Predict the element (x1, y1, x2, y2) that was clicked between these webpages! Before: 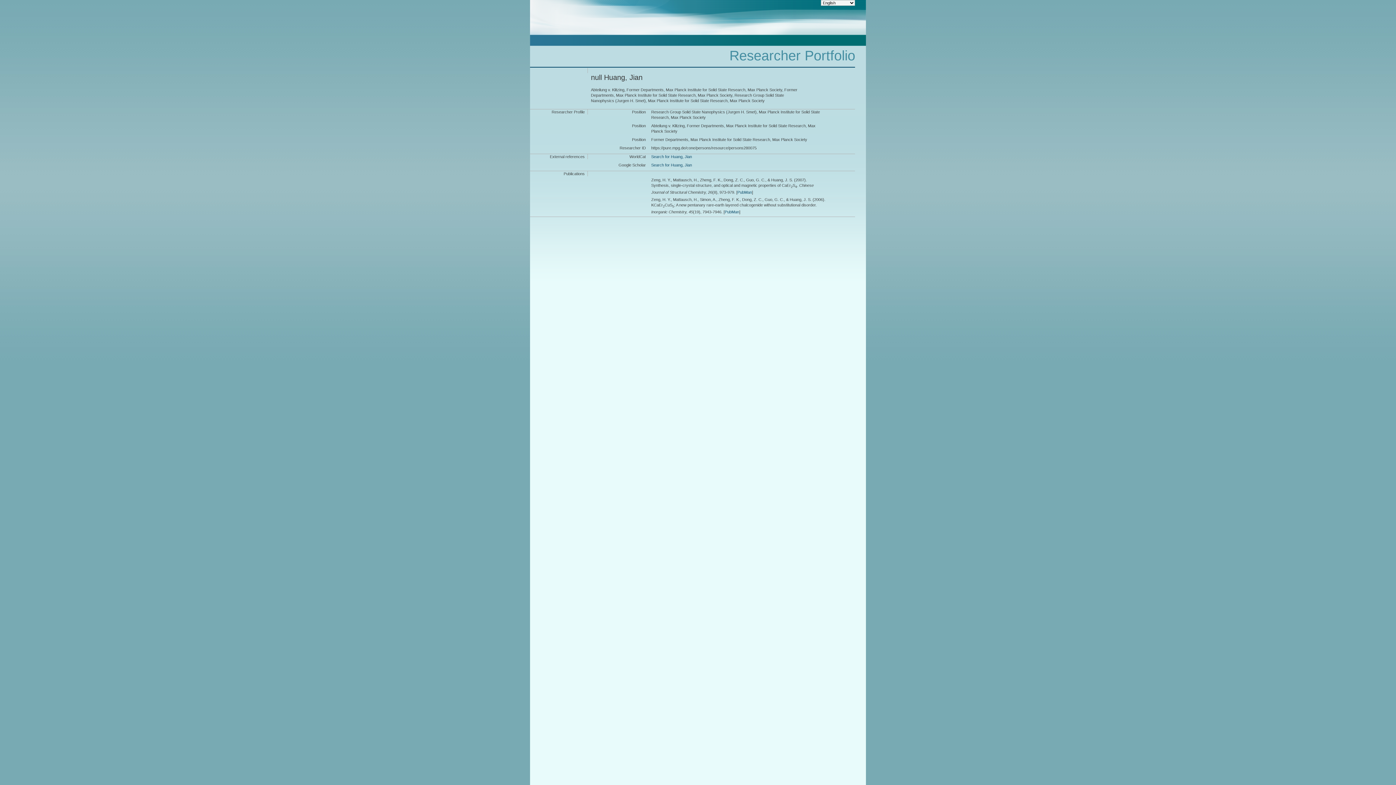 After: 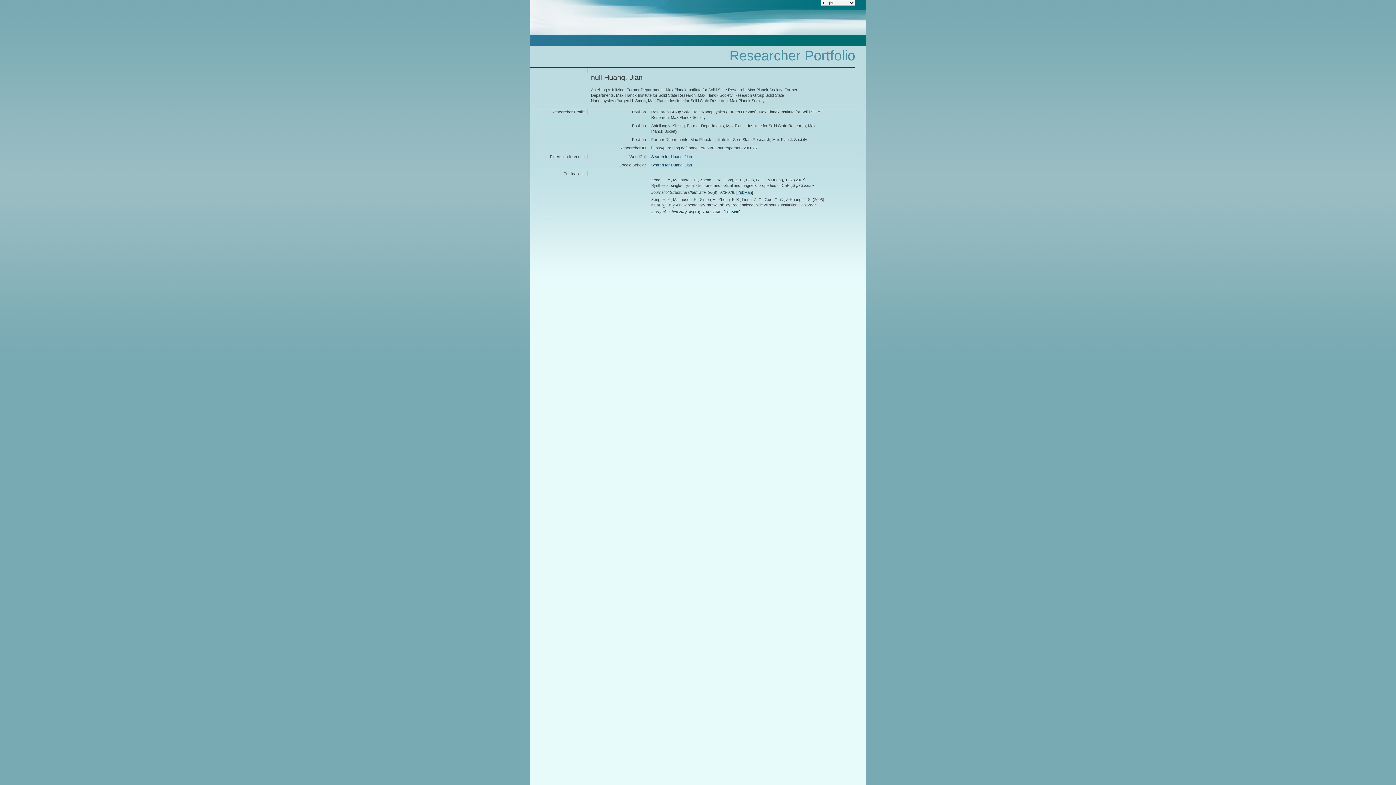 Action: label: PubMan bbox: (737, 190, 752, 194)